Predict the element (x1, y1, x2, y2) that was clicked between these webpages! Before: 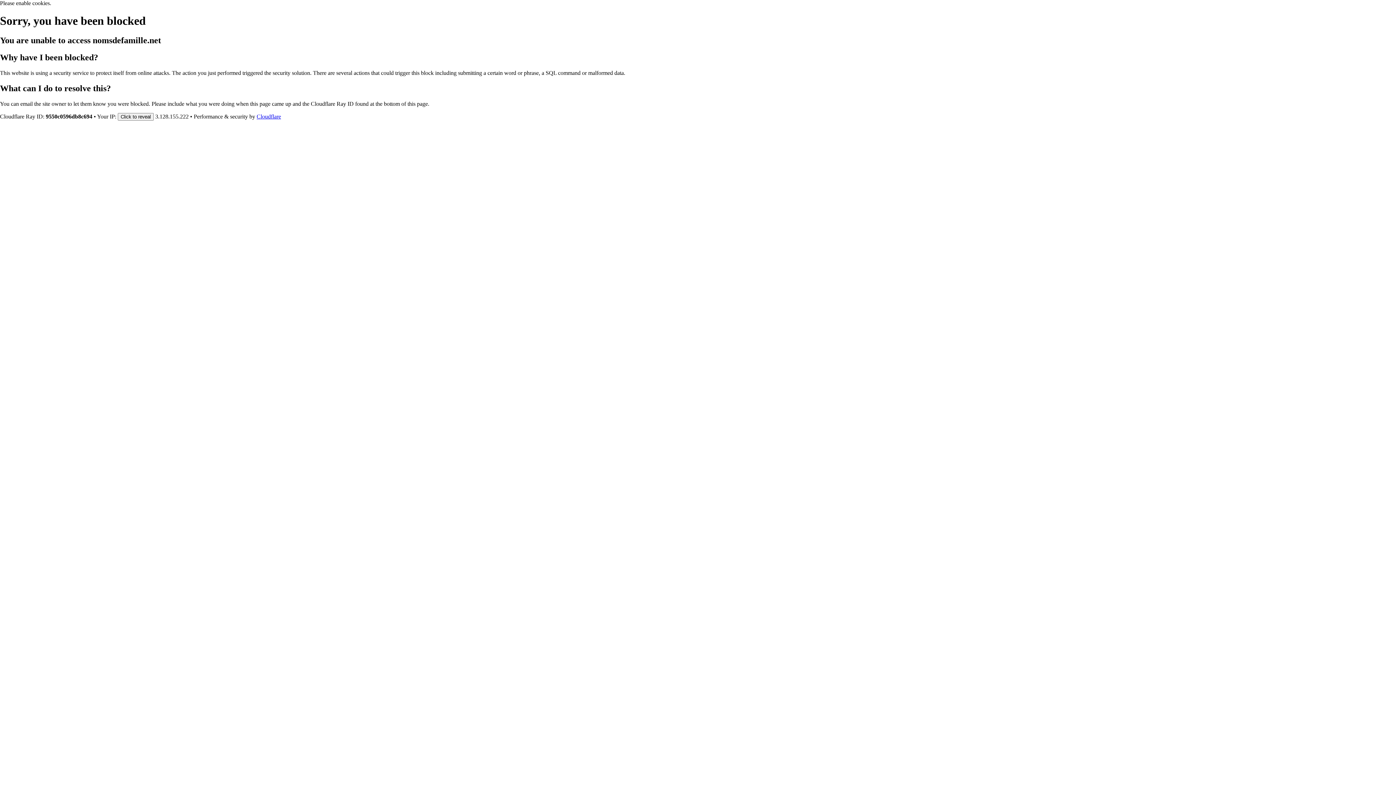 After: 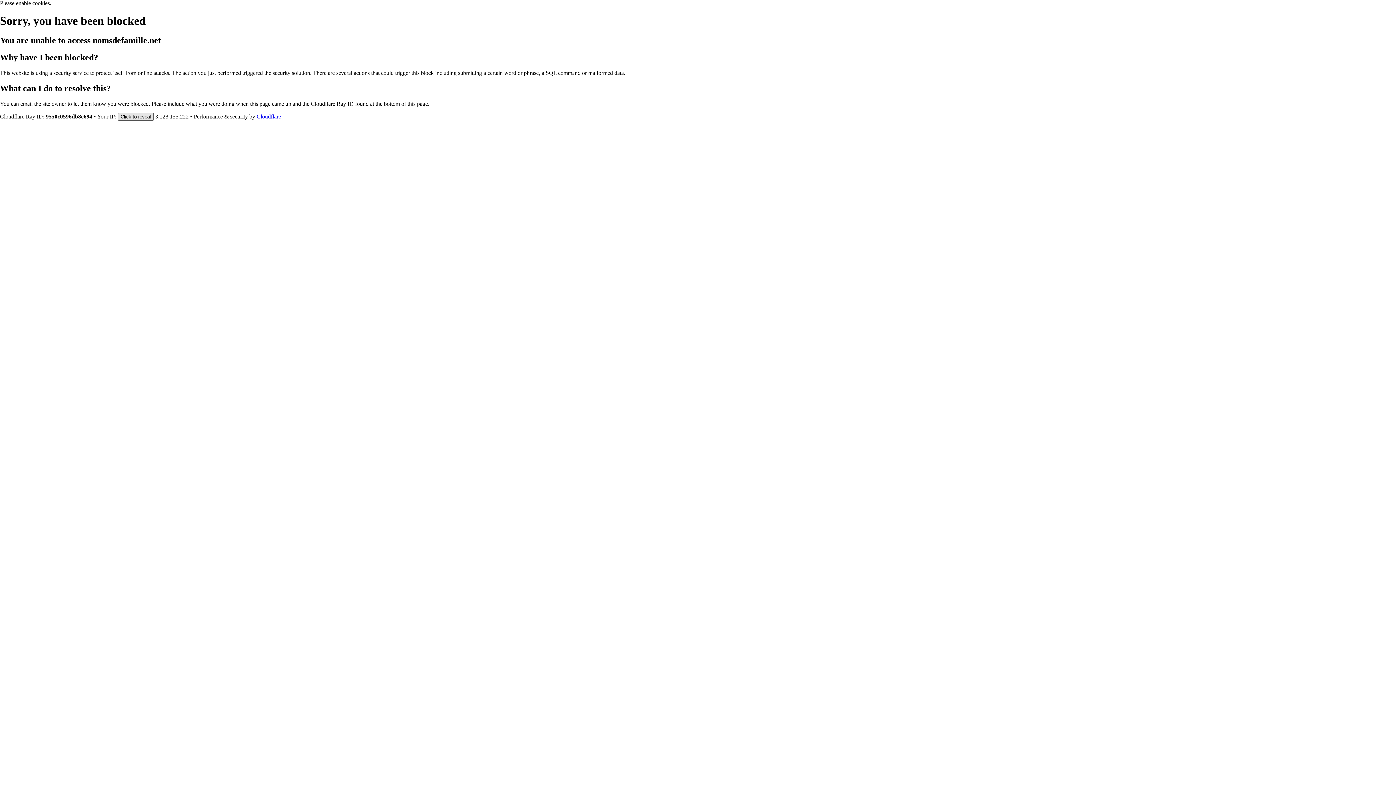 Action: bbox: (117, 112, 153, 120) label: Click to reveal